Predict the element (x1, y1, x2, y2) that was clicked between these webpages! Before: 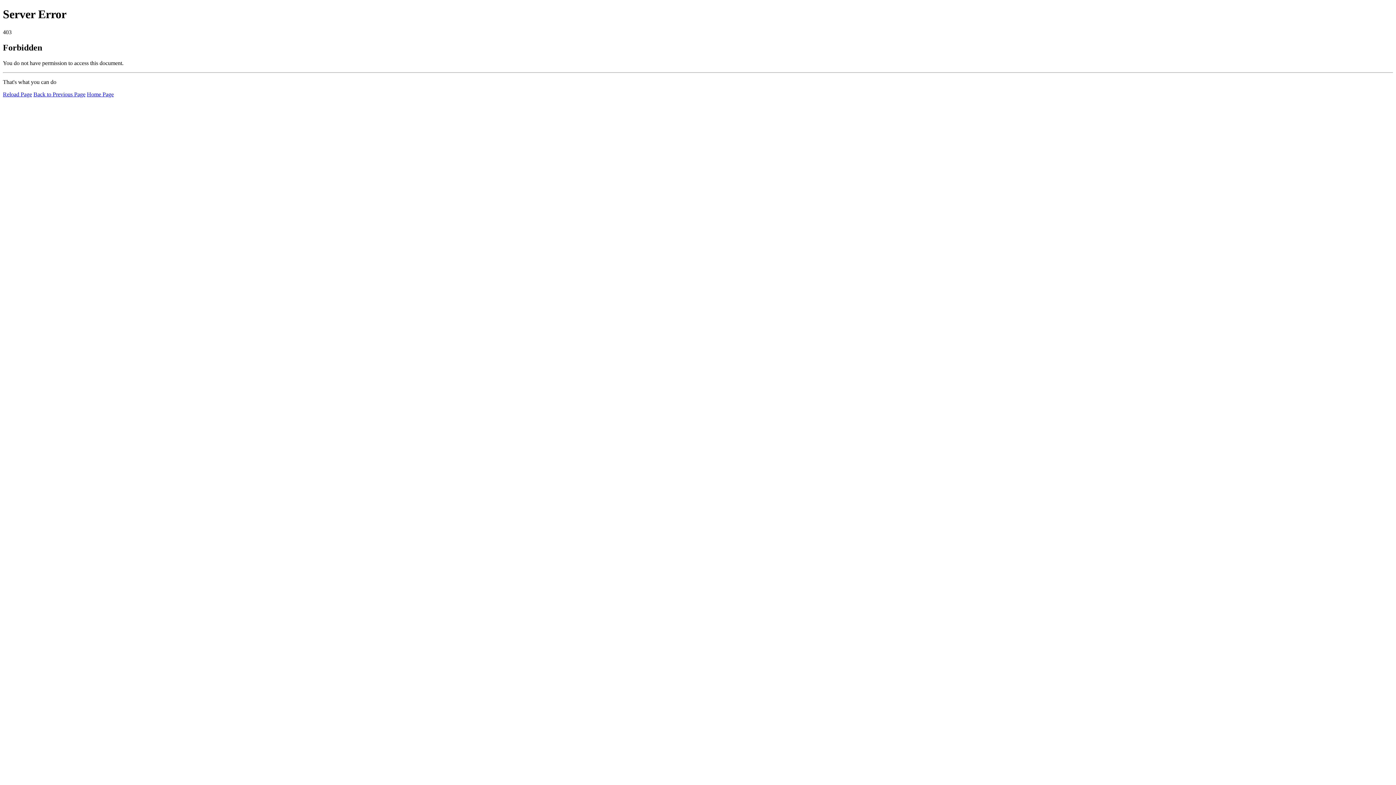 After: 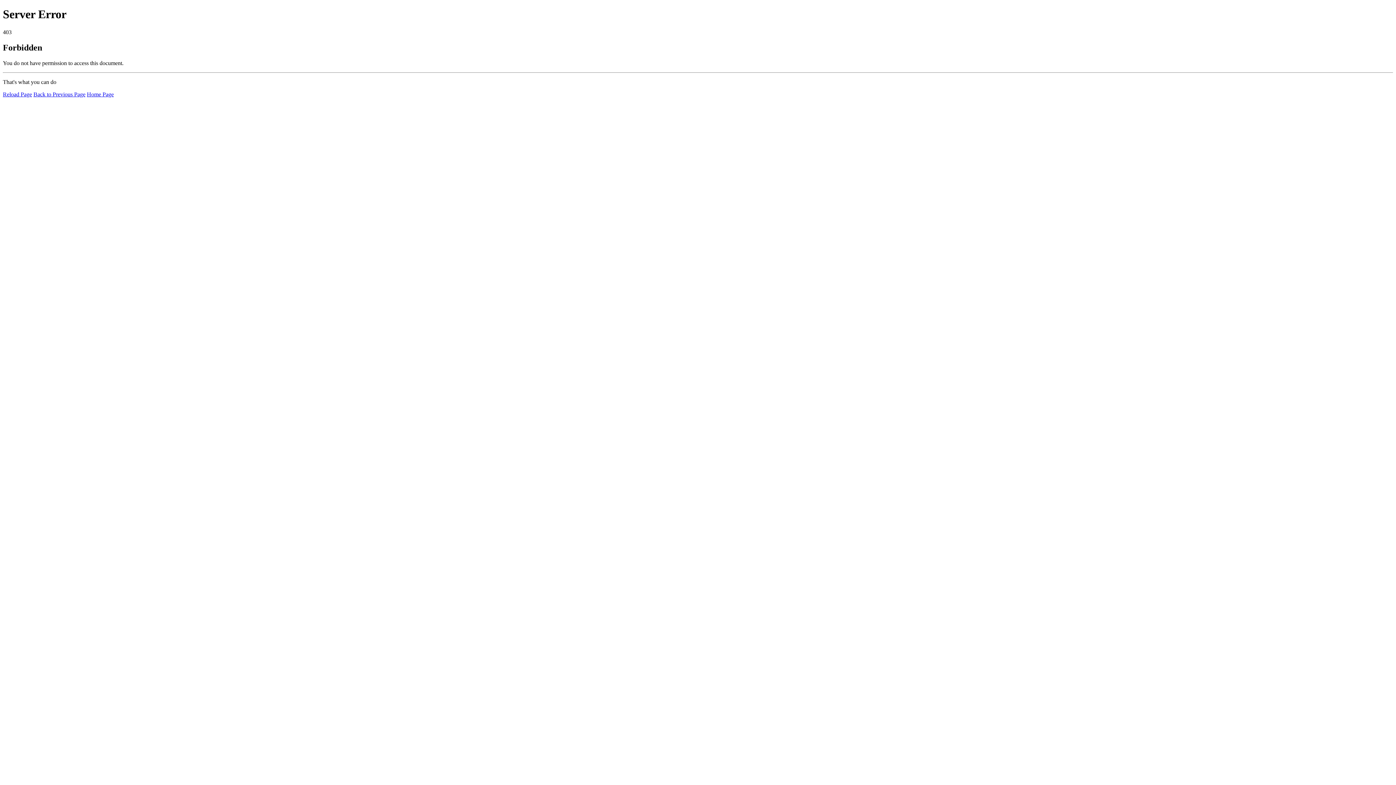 Action: bbox: (2, 91, 32, 97) label: Reload Page